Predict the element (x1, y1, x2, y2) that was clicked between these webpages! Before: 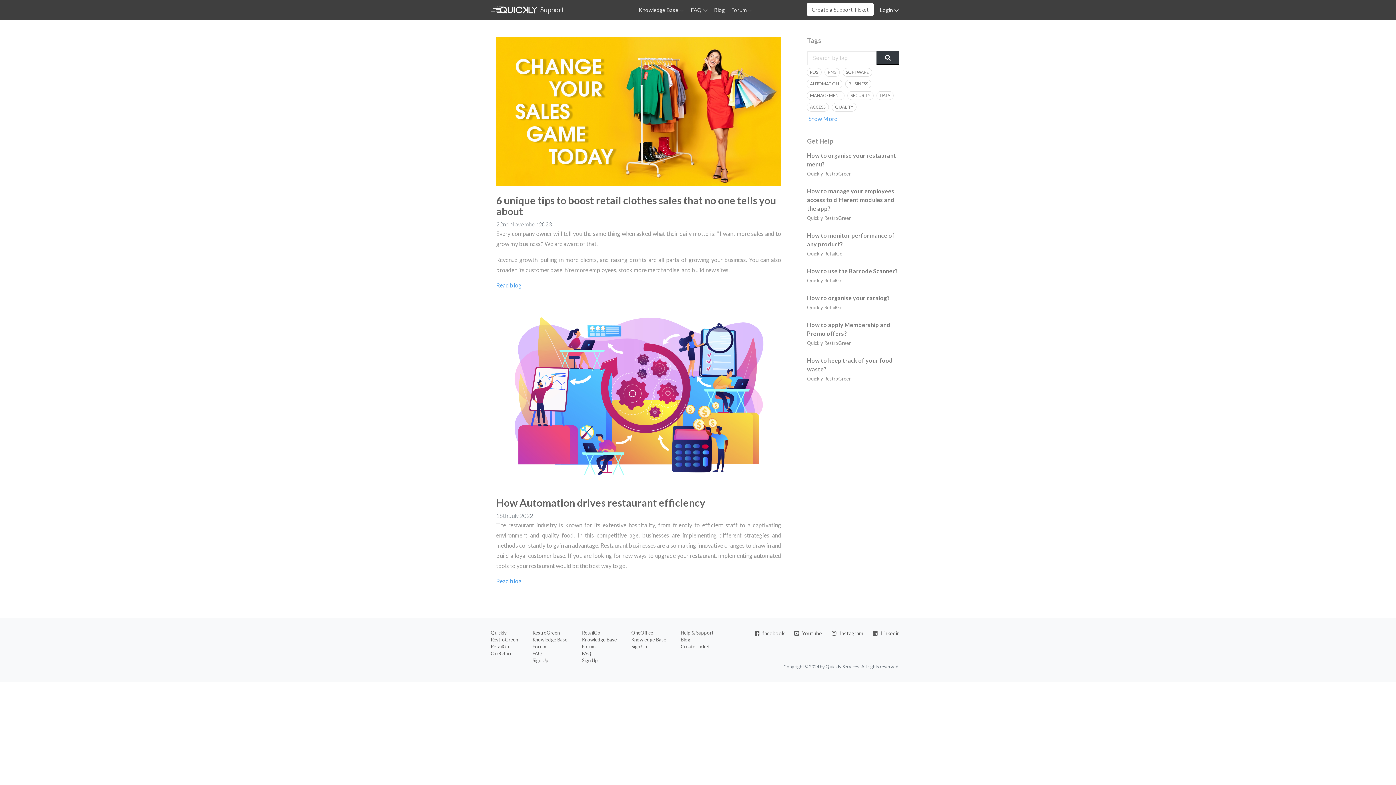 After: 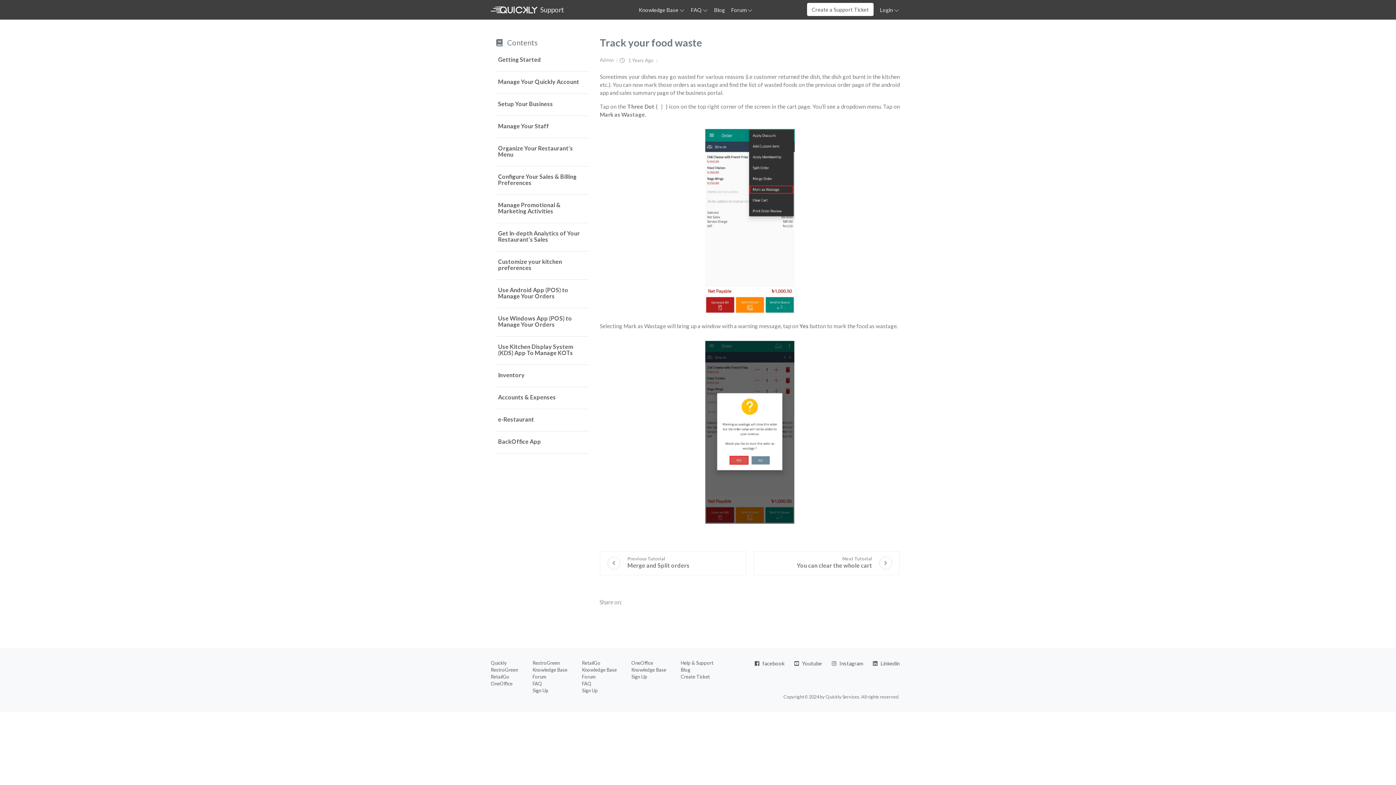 Action: label: How to keep track of your food waste? bbox: (807, 356, 900, 373)